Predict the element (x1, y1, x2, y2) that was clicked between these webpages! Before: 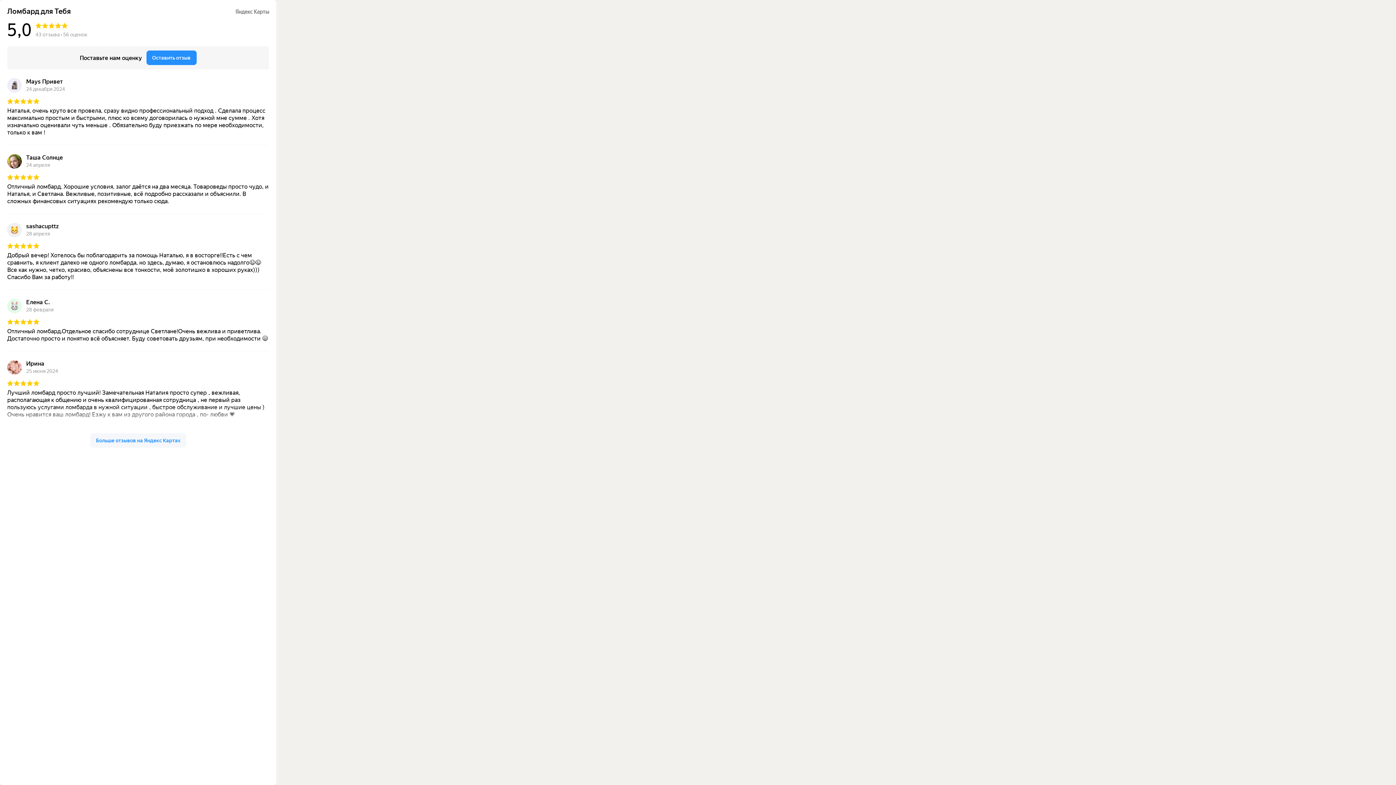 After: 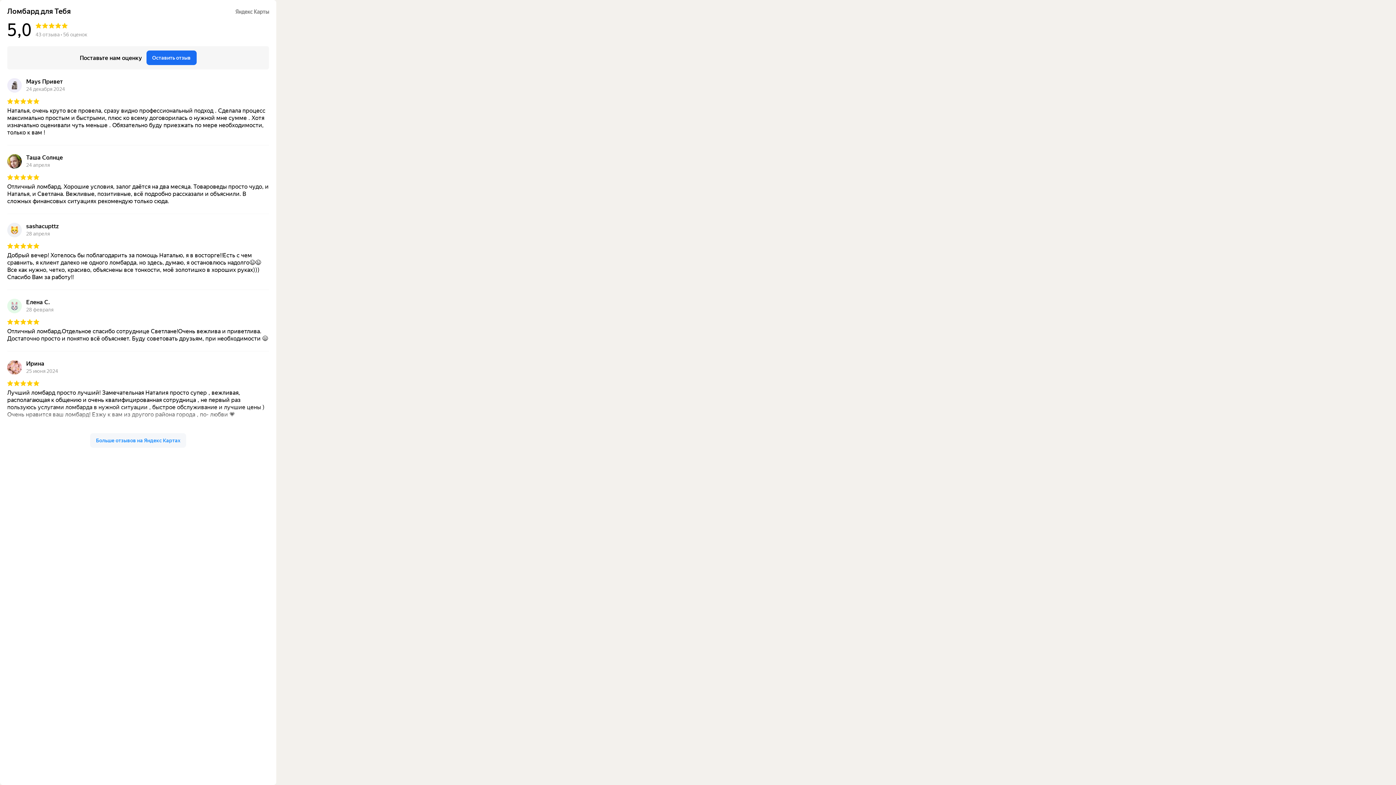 Action: label: Оставить отзыв bbox: (146, 50, 196, 65)